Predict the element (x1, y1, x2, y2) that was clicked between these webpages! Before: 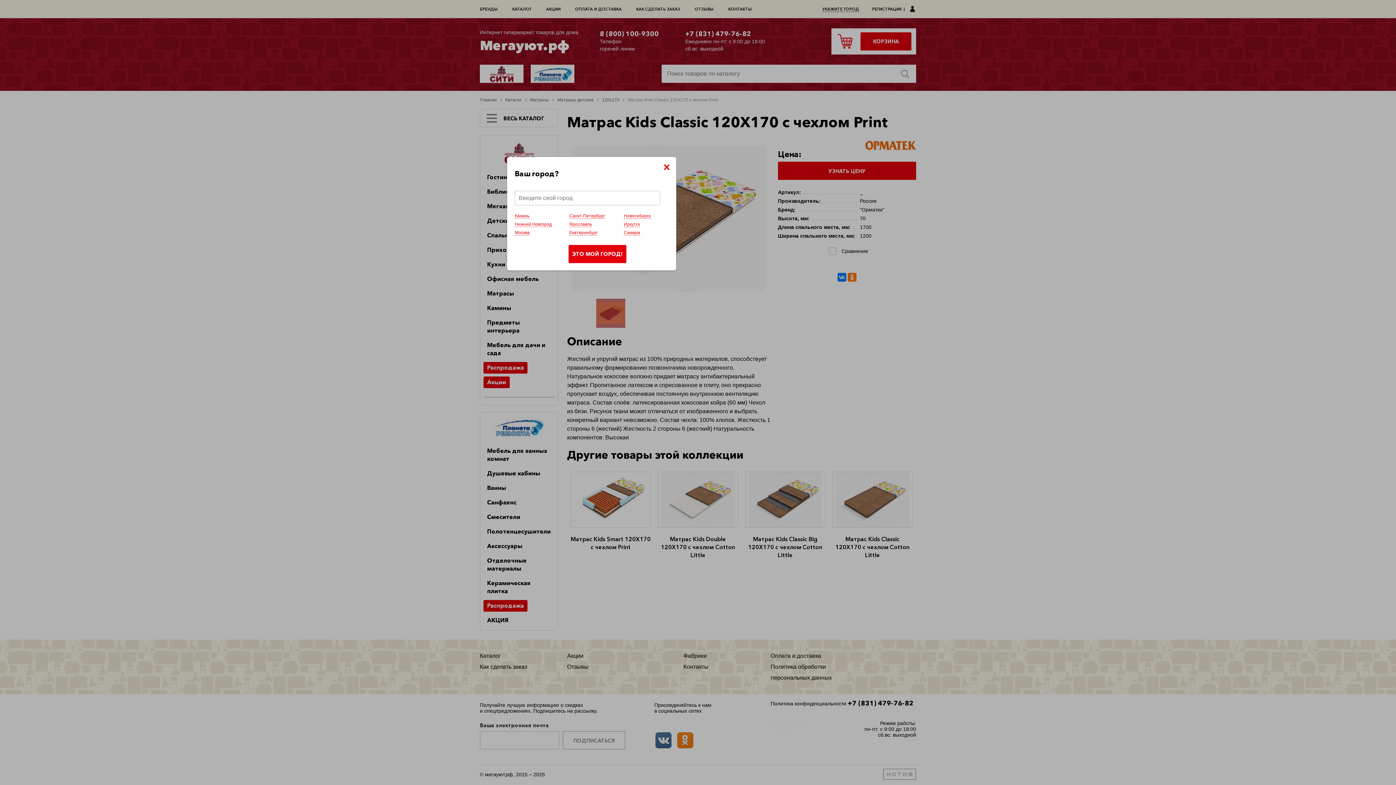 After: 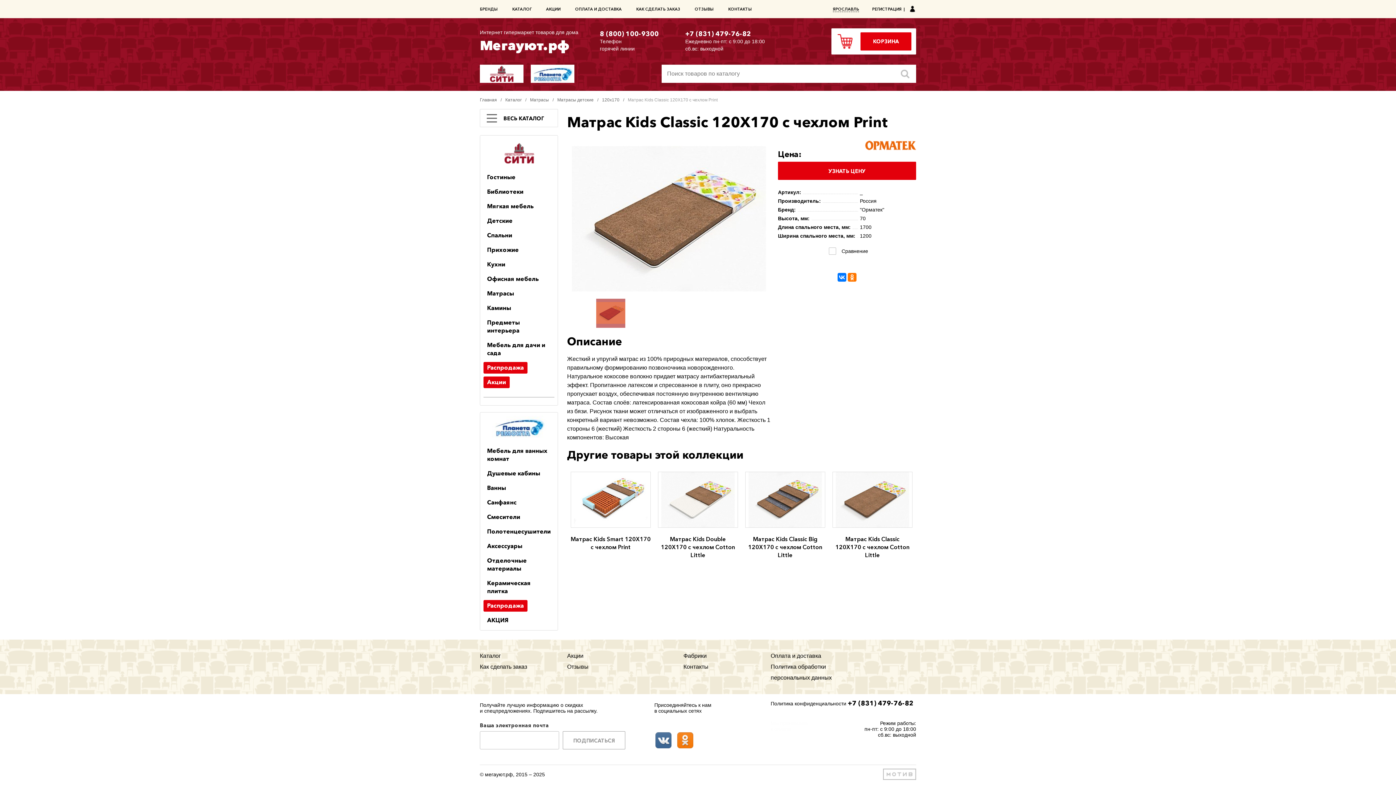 Action: bbox: (569, 221, 592, 227) label: Ярославль